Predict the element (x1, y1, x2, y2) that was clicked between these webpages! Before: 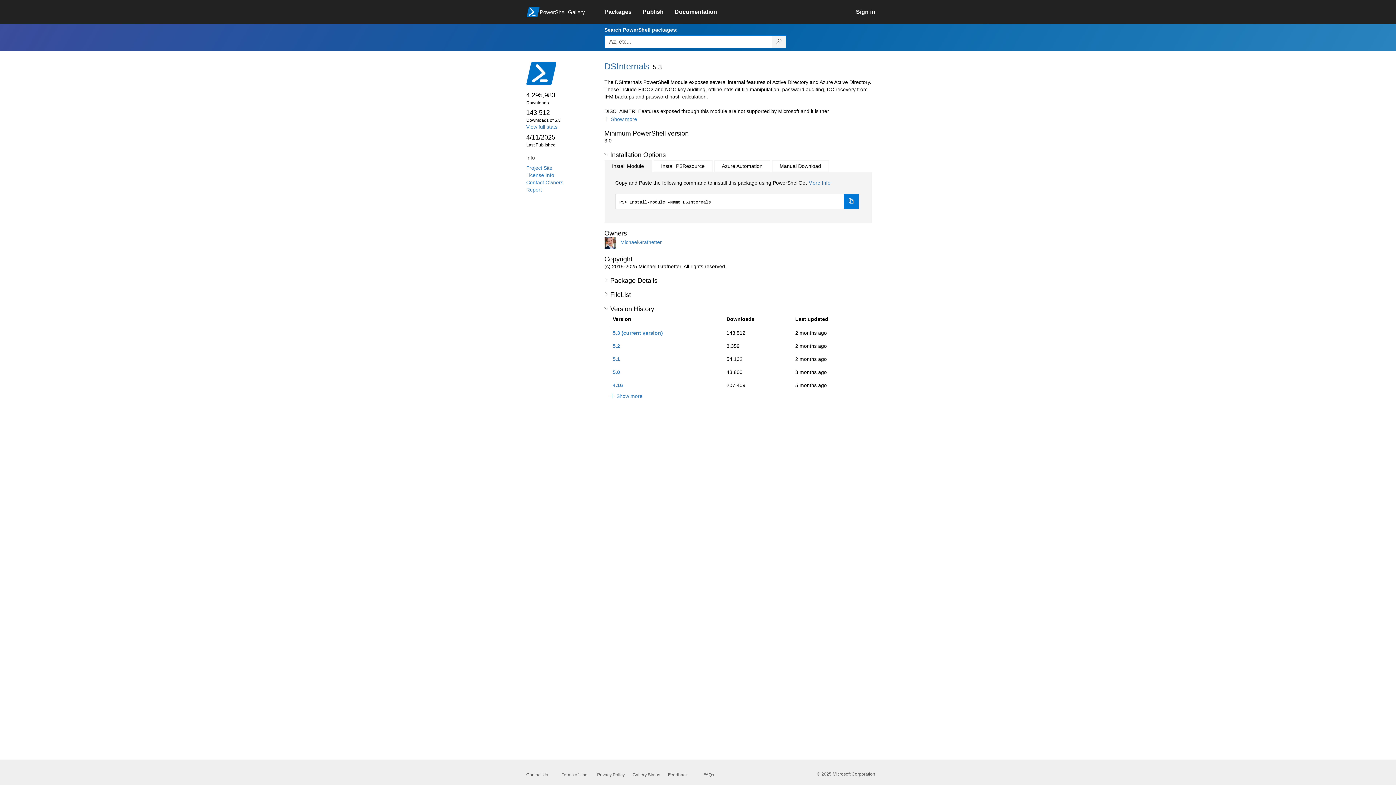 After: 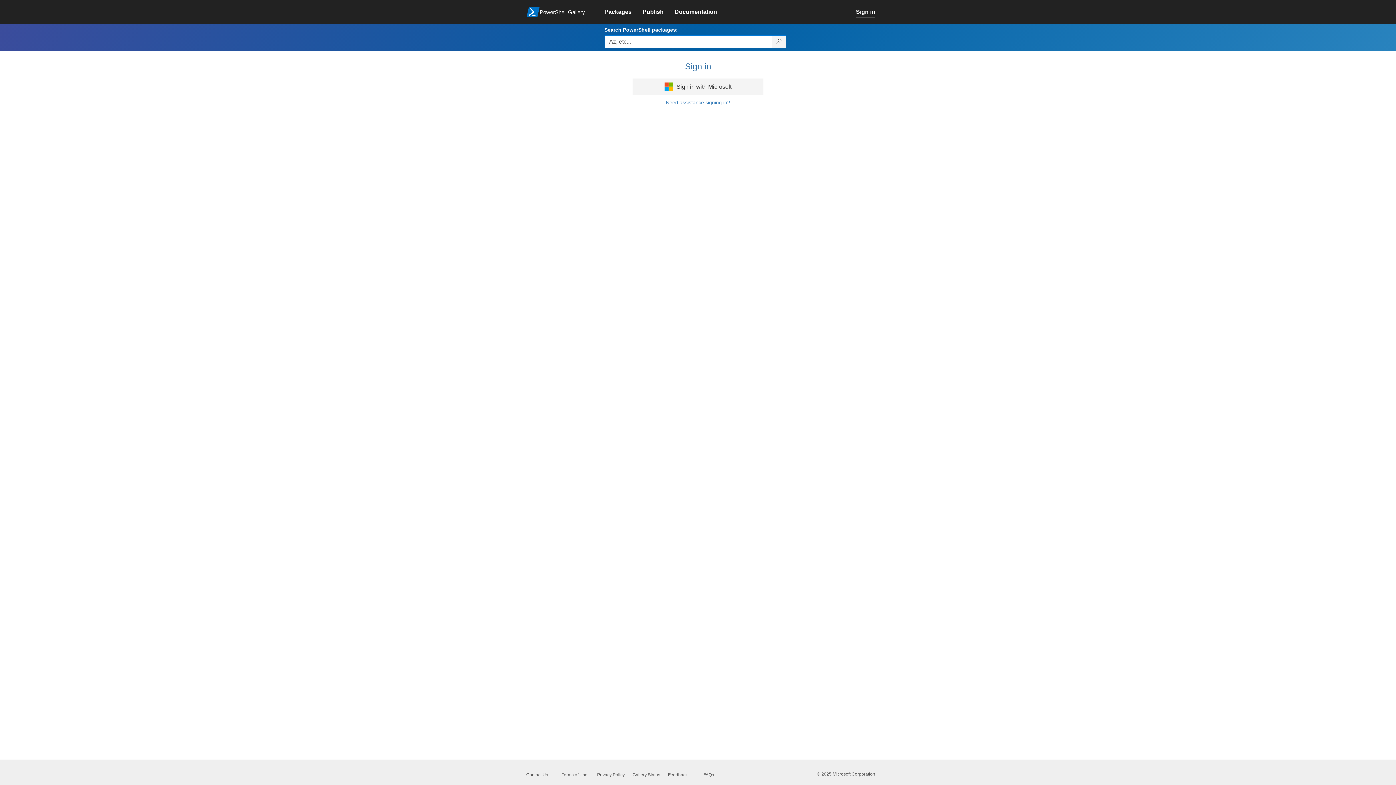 Action: label: Sign in bbox: (856, 4, 886, 20)